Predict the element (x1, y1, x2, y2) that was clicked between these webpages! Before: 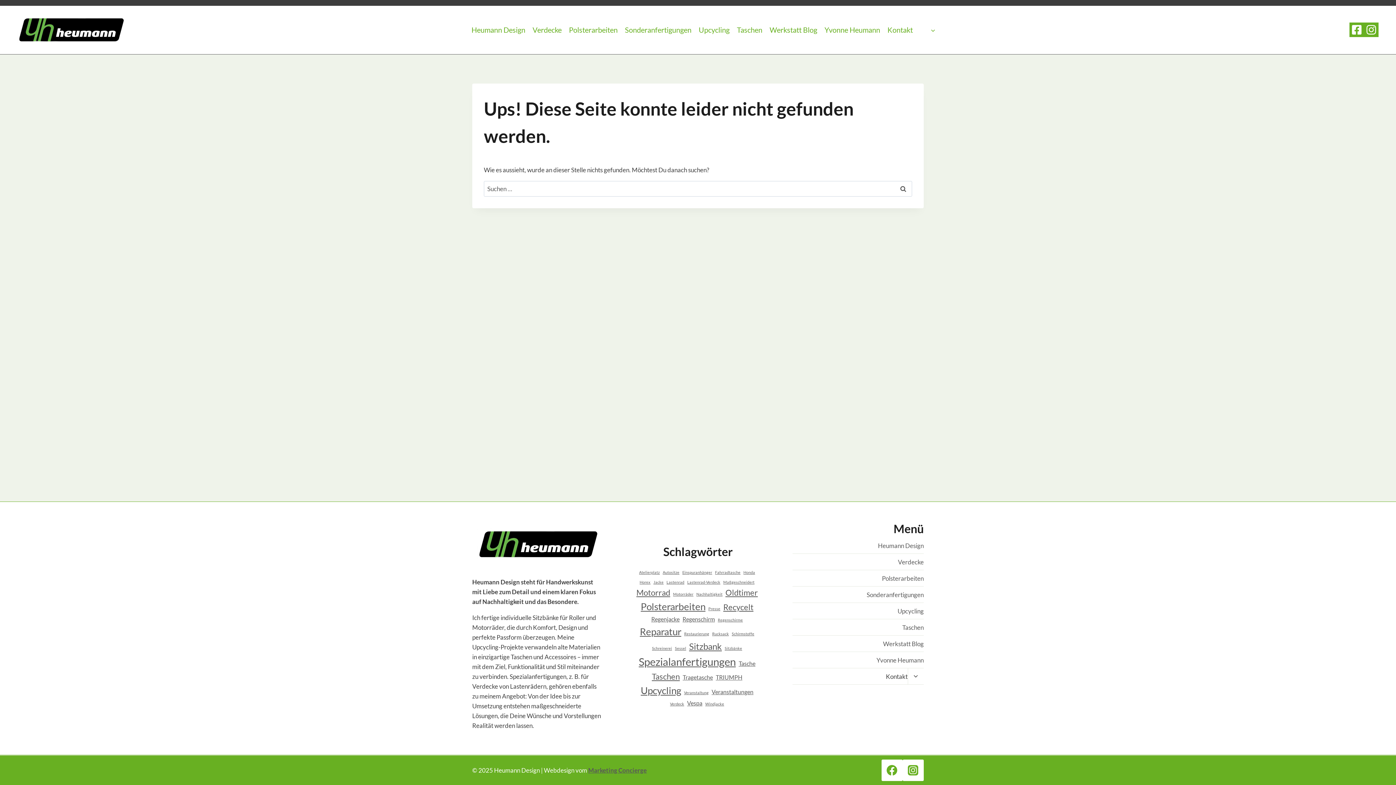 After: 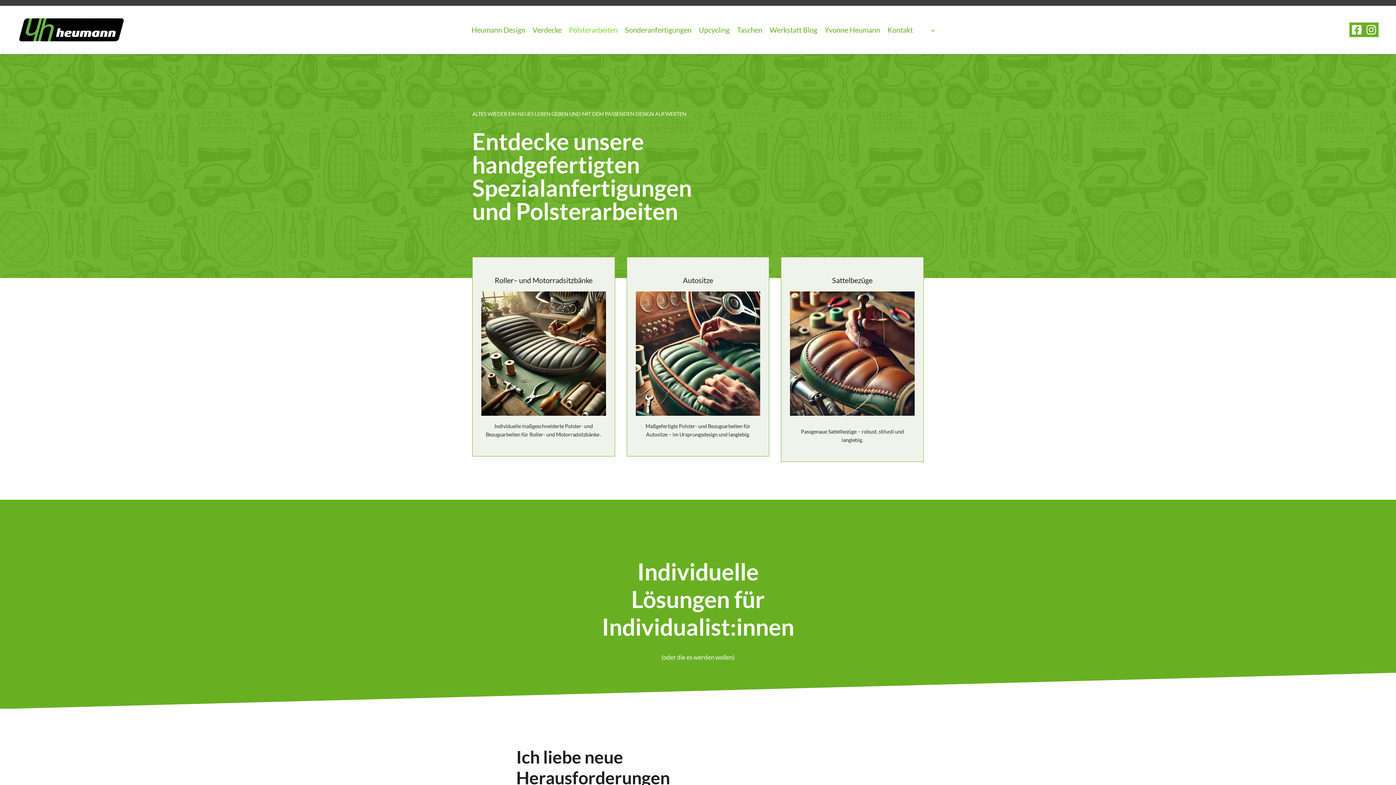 Action: label: Polsterarbeiten bbox: (792, 570, 923, 586)